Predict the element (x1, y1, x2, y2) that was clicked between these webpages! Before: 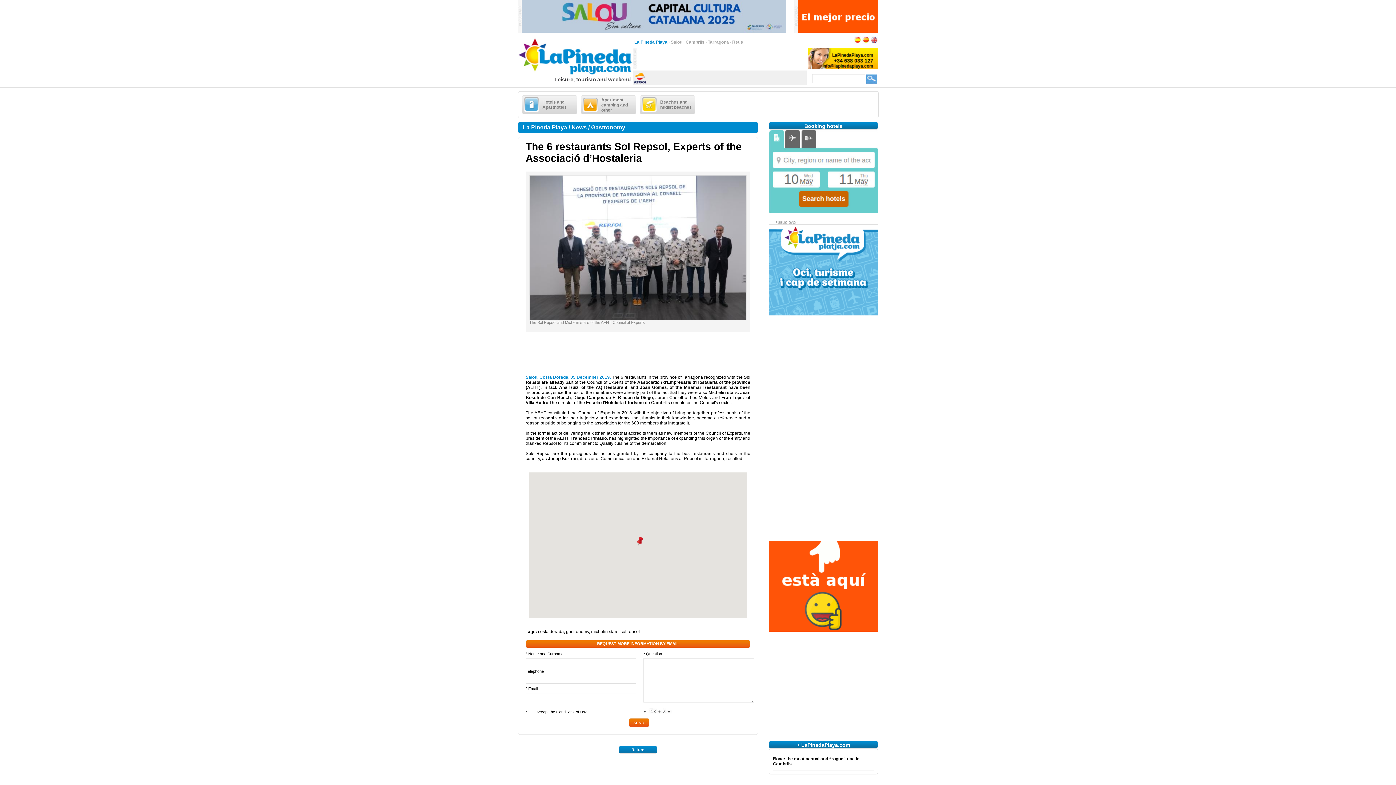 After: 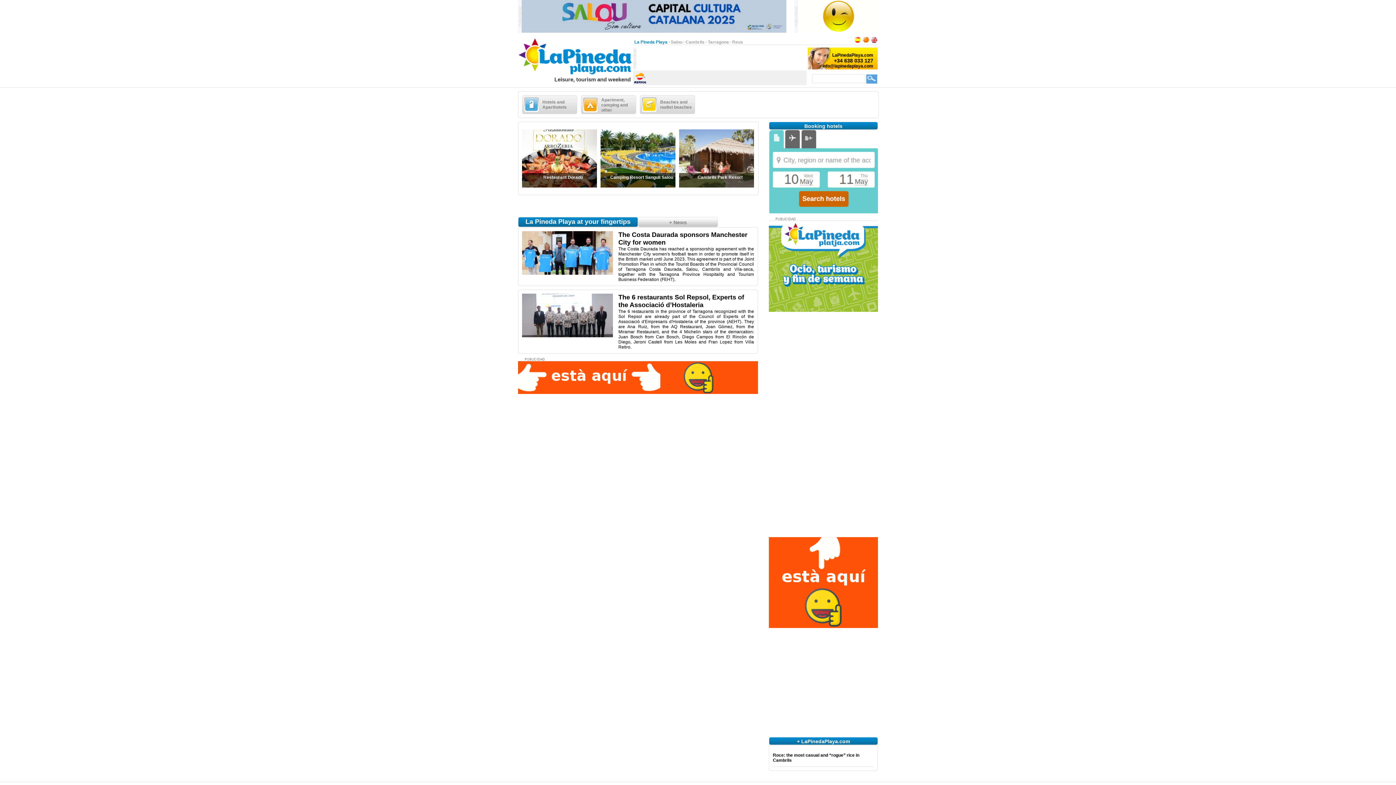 Action: label: Return bbox: (518, 746, 758, 754)